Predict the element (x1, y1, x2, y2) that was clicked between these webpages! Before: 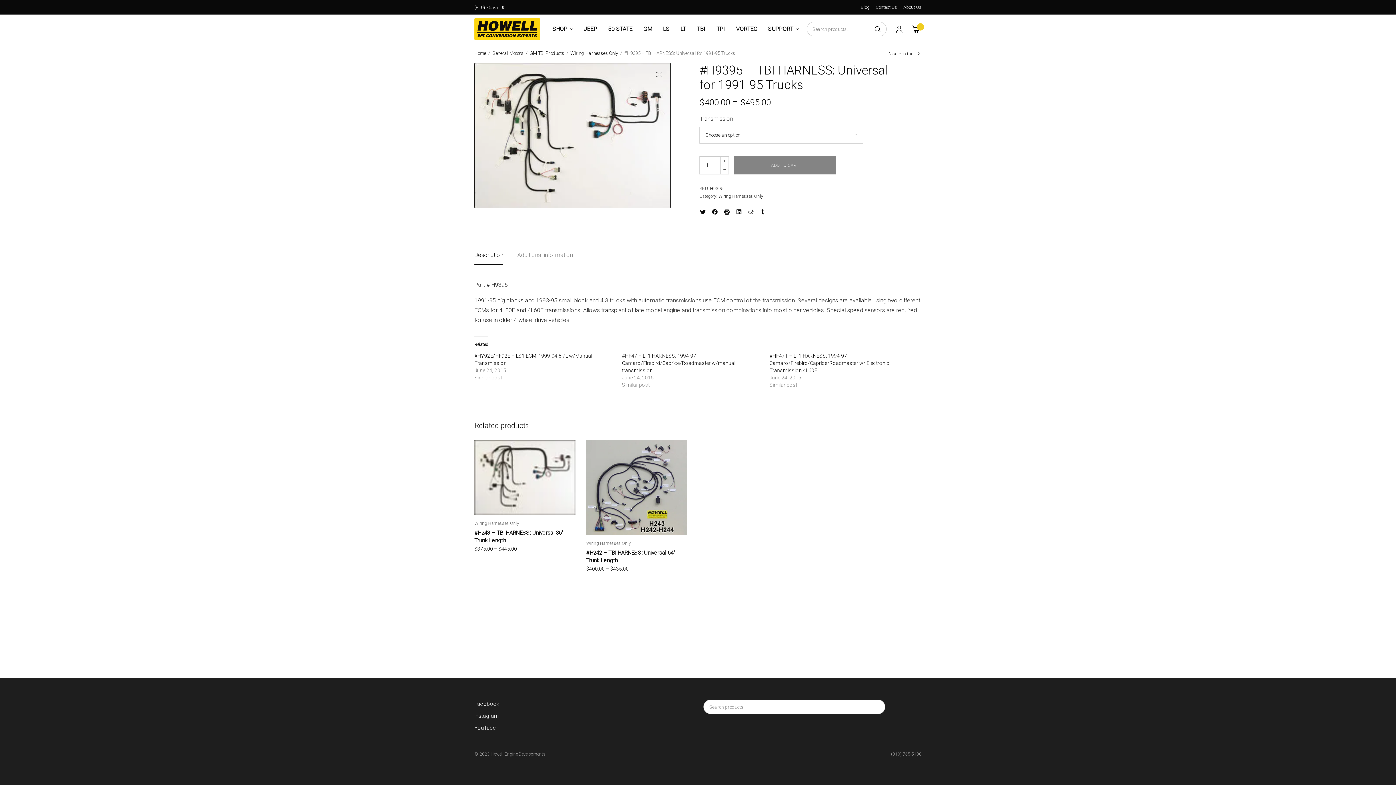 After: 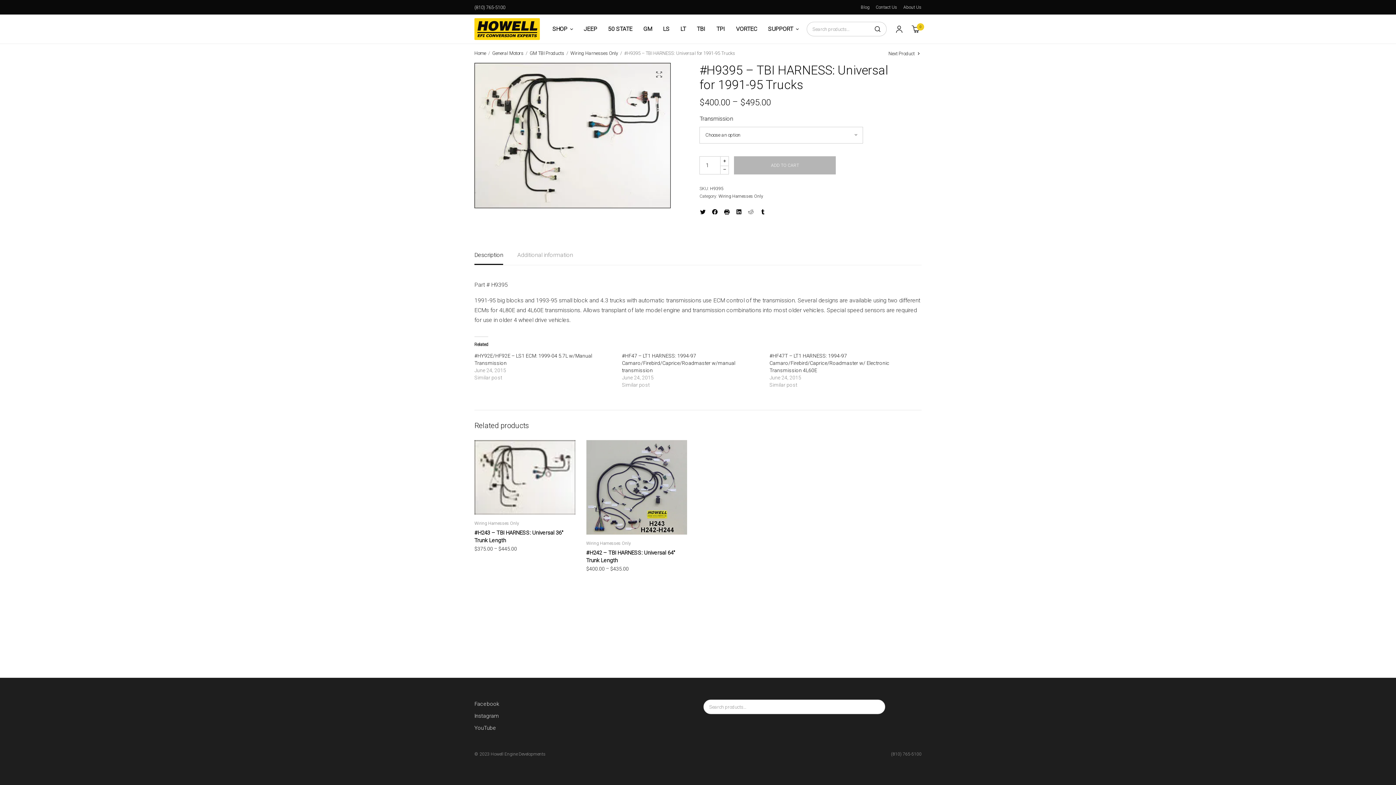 Action: label: ADD TO CART bbox: (734, 156, 836, 174)